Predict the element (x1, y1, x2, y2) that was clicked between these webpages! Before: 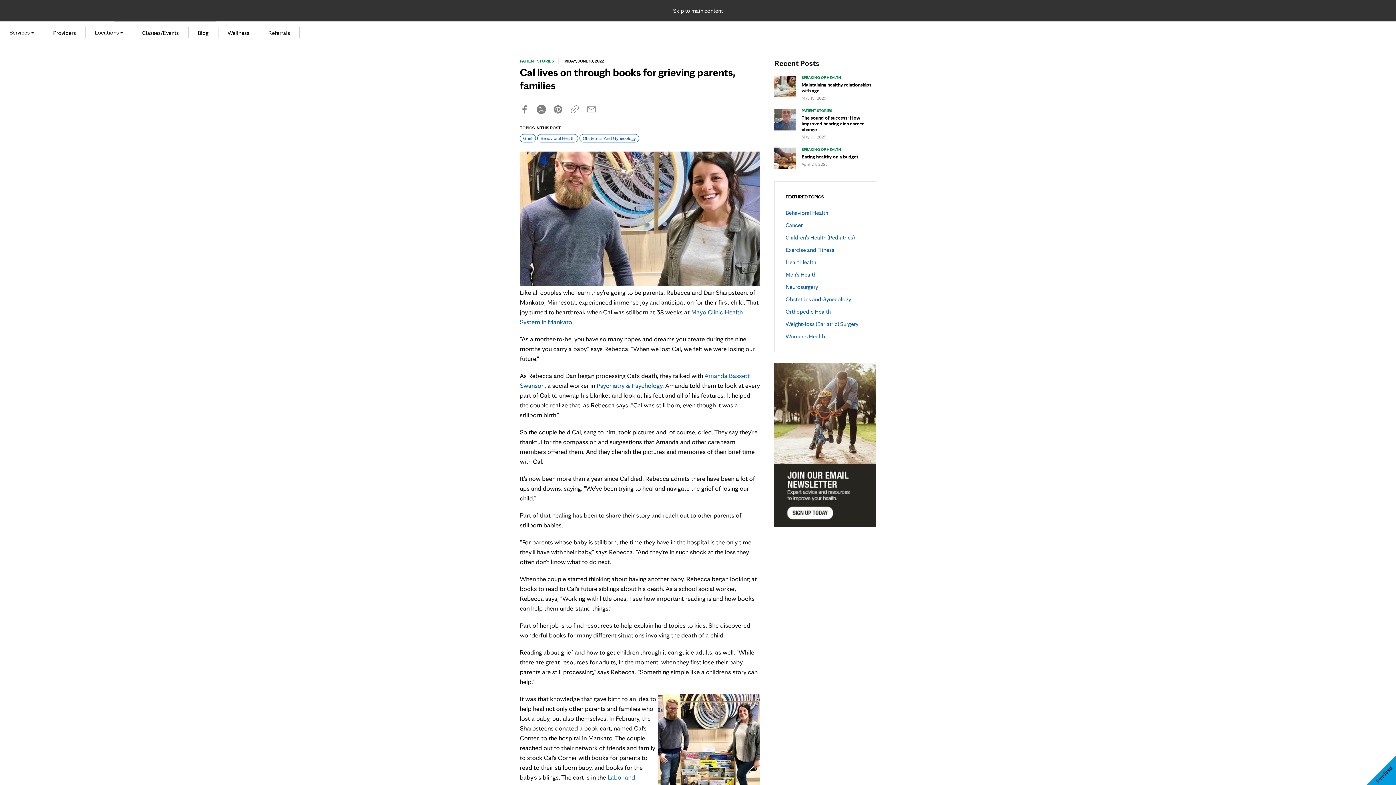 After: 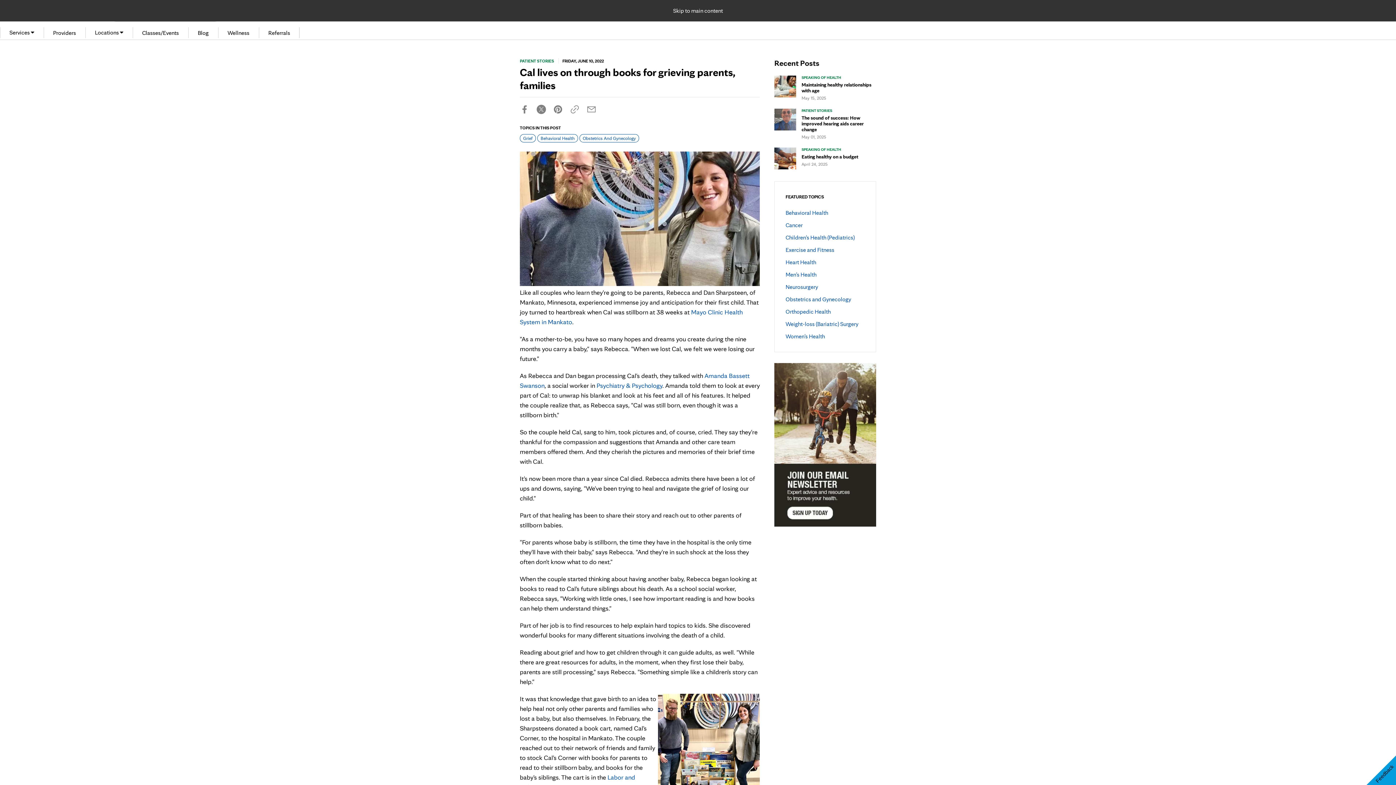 Action: bbox: (774, 363, 876, 526)